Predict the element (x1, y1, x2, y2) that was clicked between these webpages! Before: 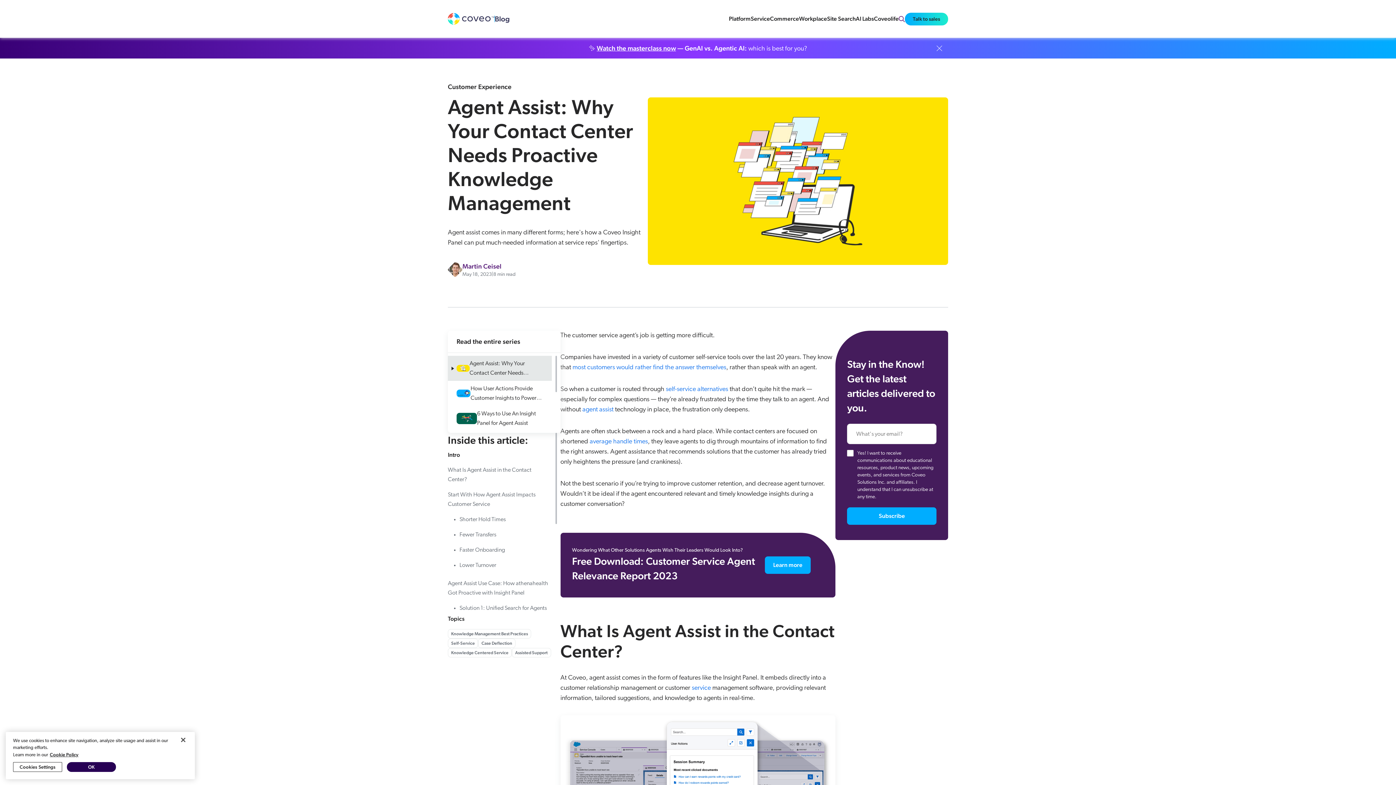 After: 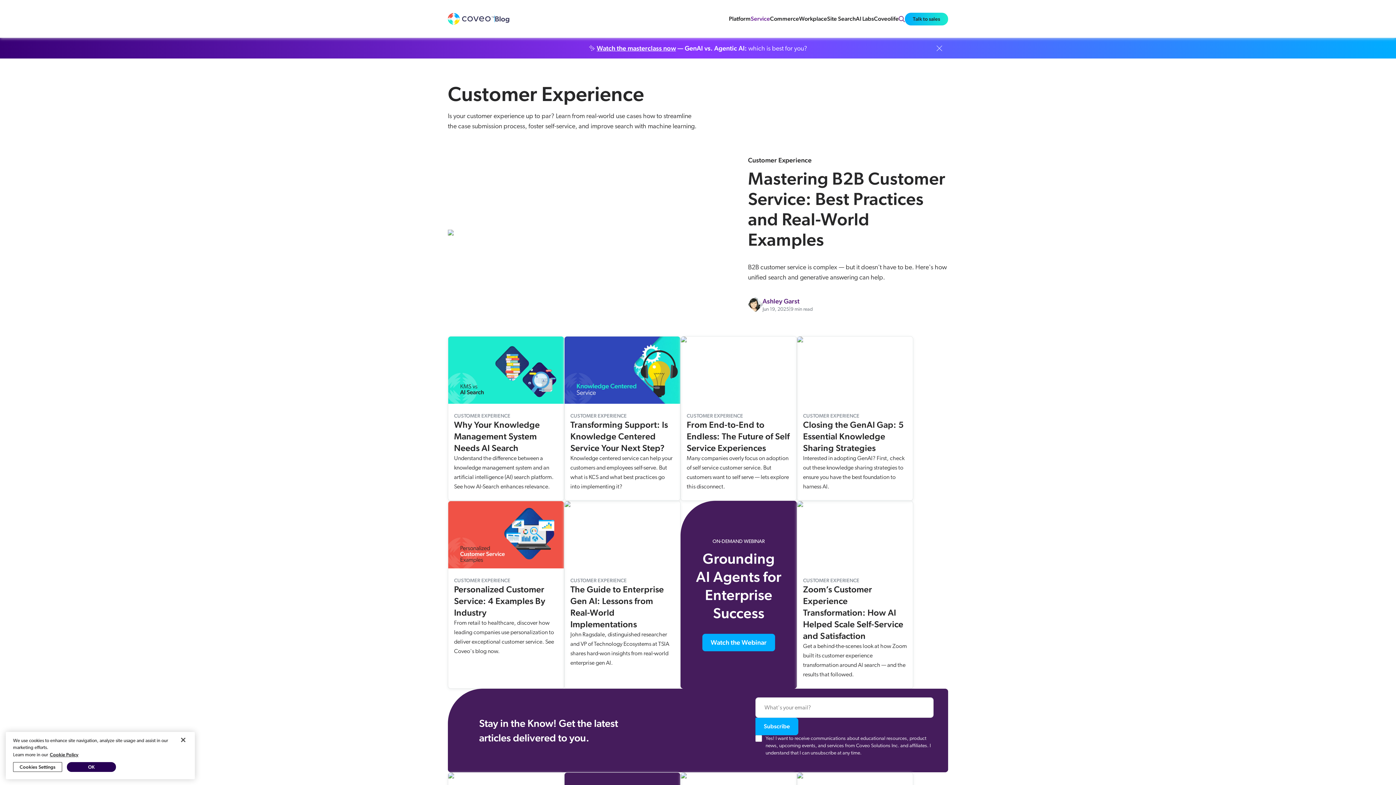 Action: label: Service bbox: (750, 15, 770, 22)